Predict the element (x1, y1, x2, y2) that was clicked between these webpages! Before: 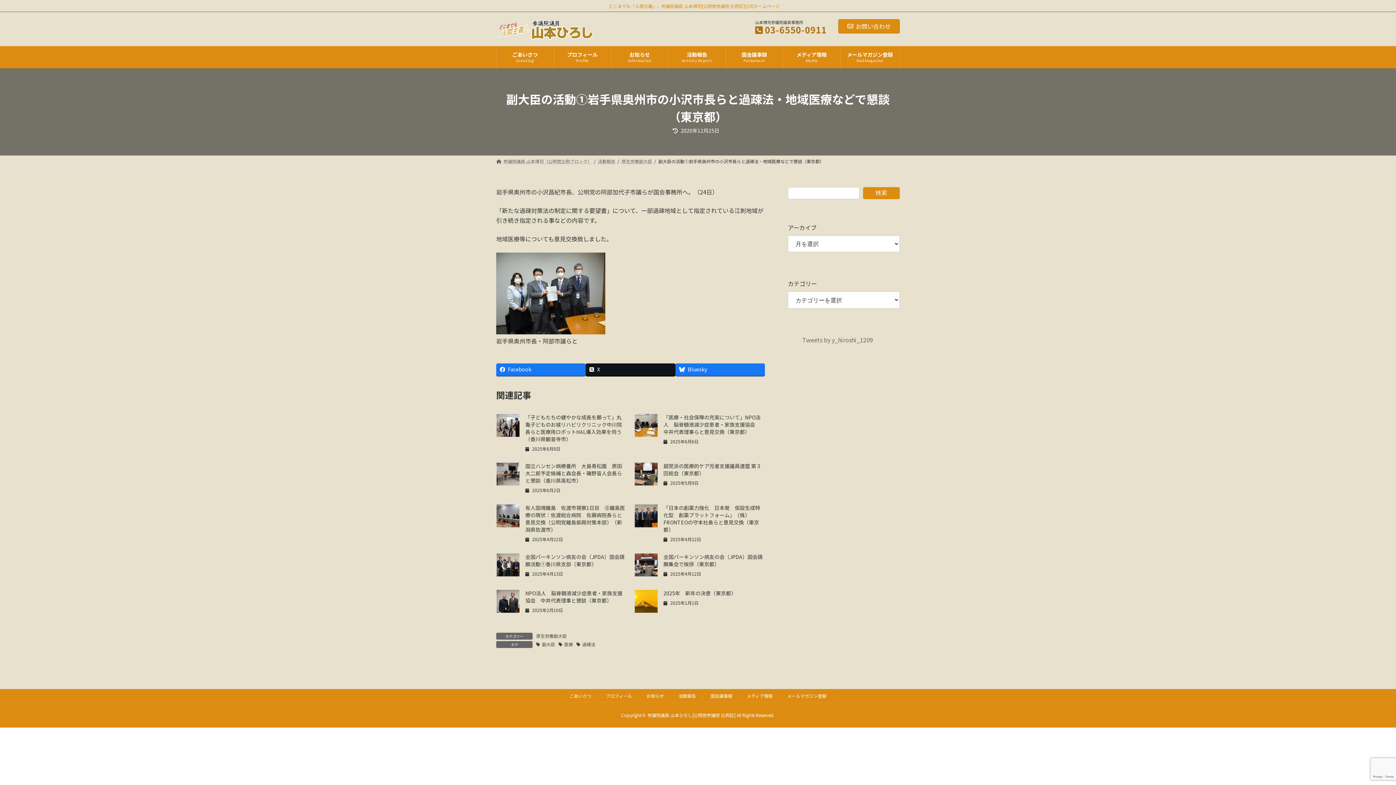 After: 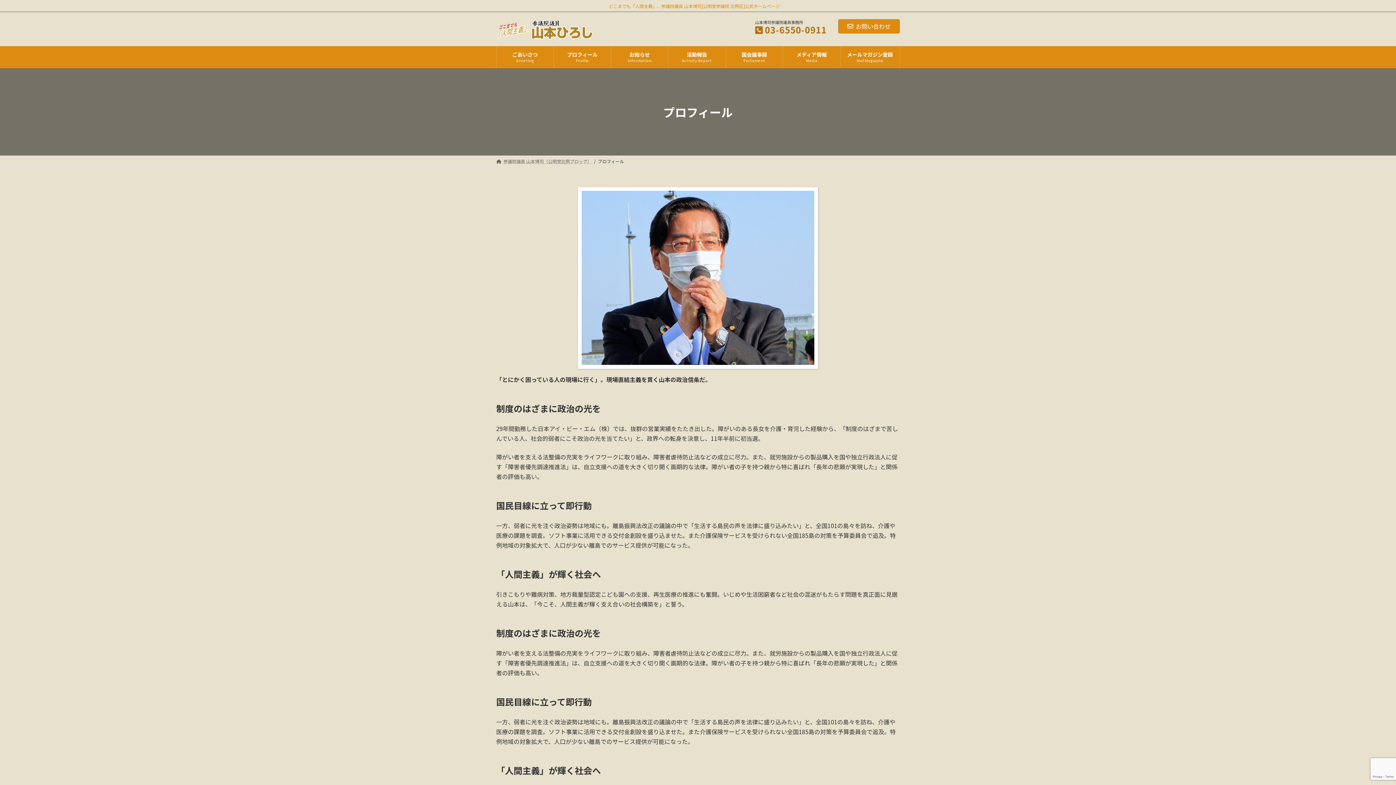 Action: label: プロフィール
Profile bbox: (554, 46, 610, 68)